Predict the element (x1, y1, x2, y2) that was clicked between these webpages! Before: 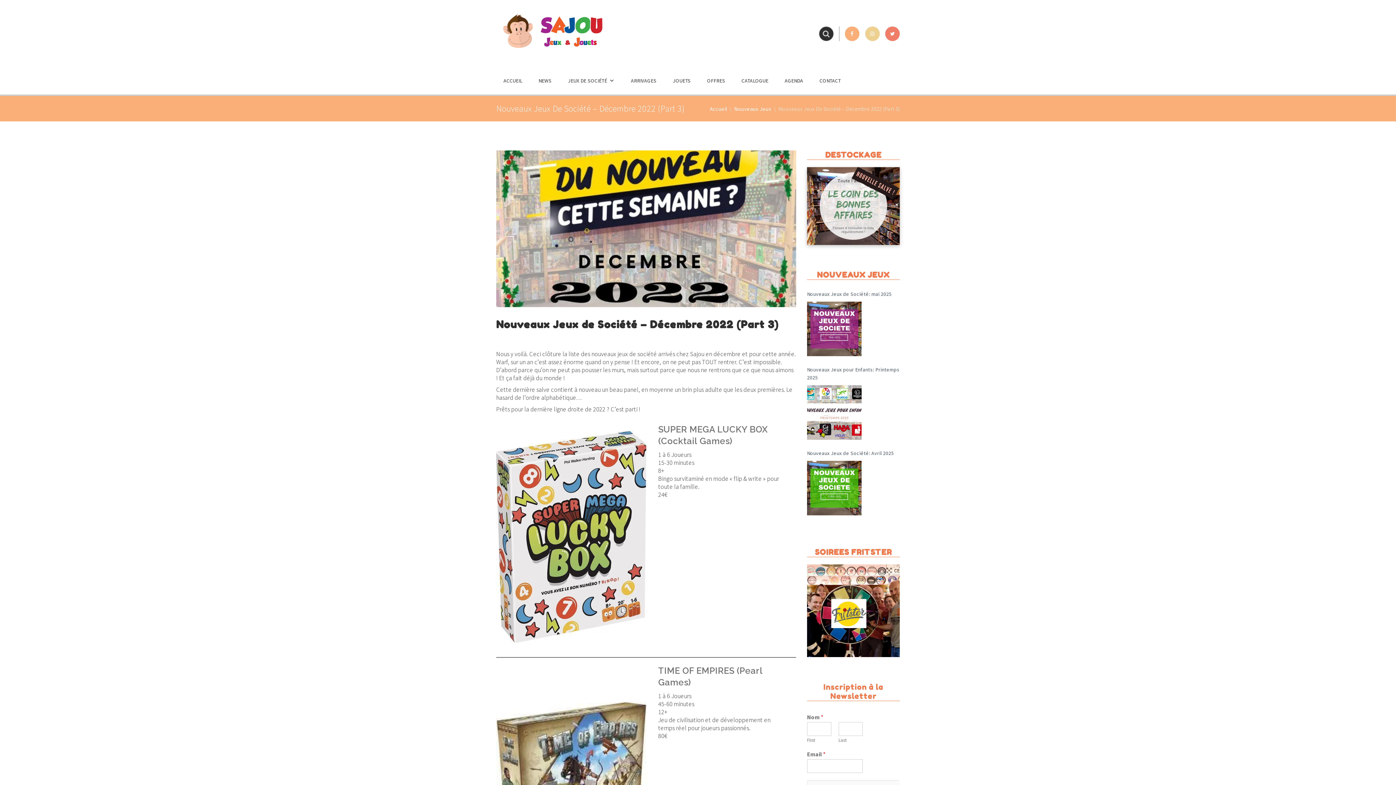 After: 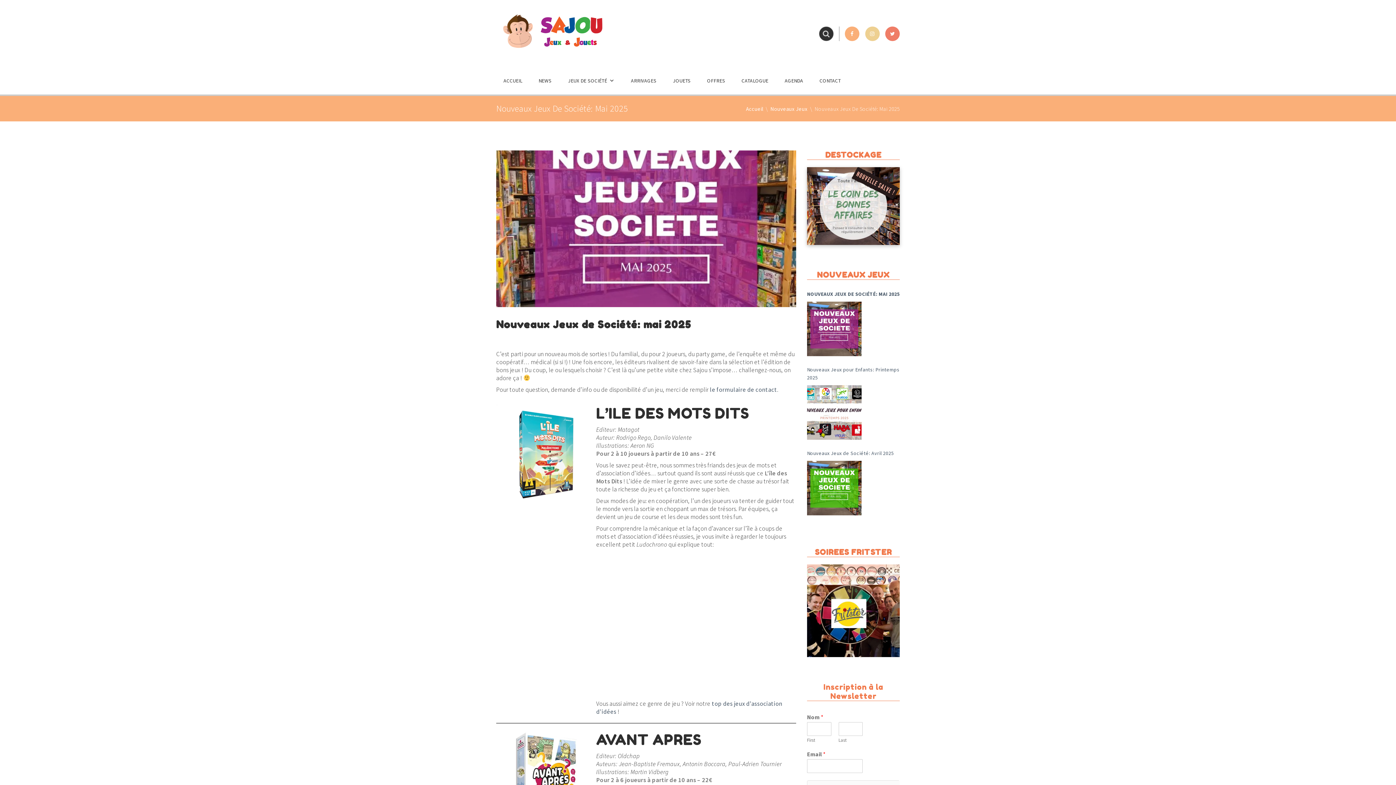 Action: bbox: (807, 290, 900, 298) label: Nouveaux Jeux de Société: mai 2025